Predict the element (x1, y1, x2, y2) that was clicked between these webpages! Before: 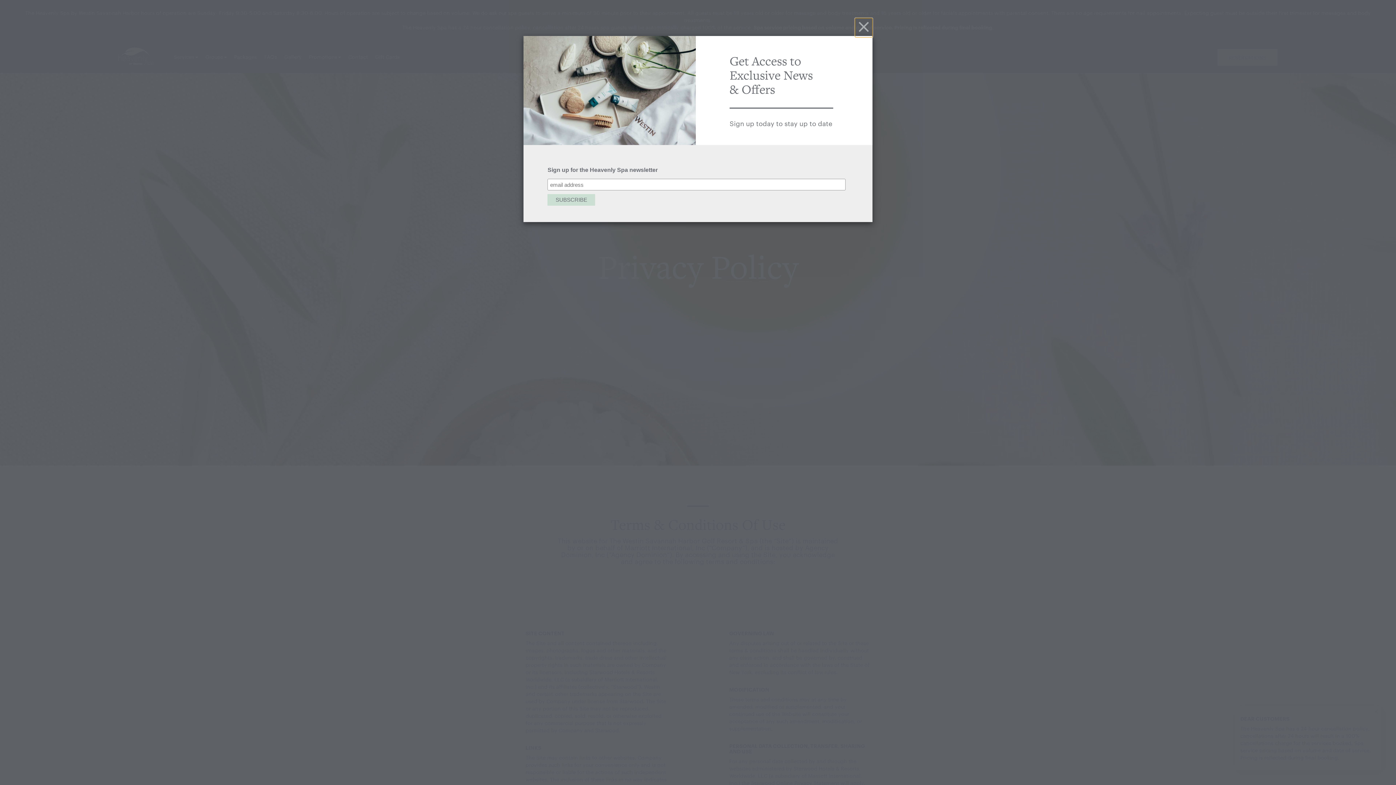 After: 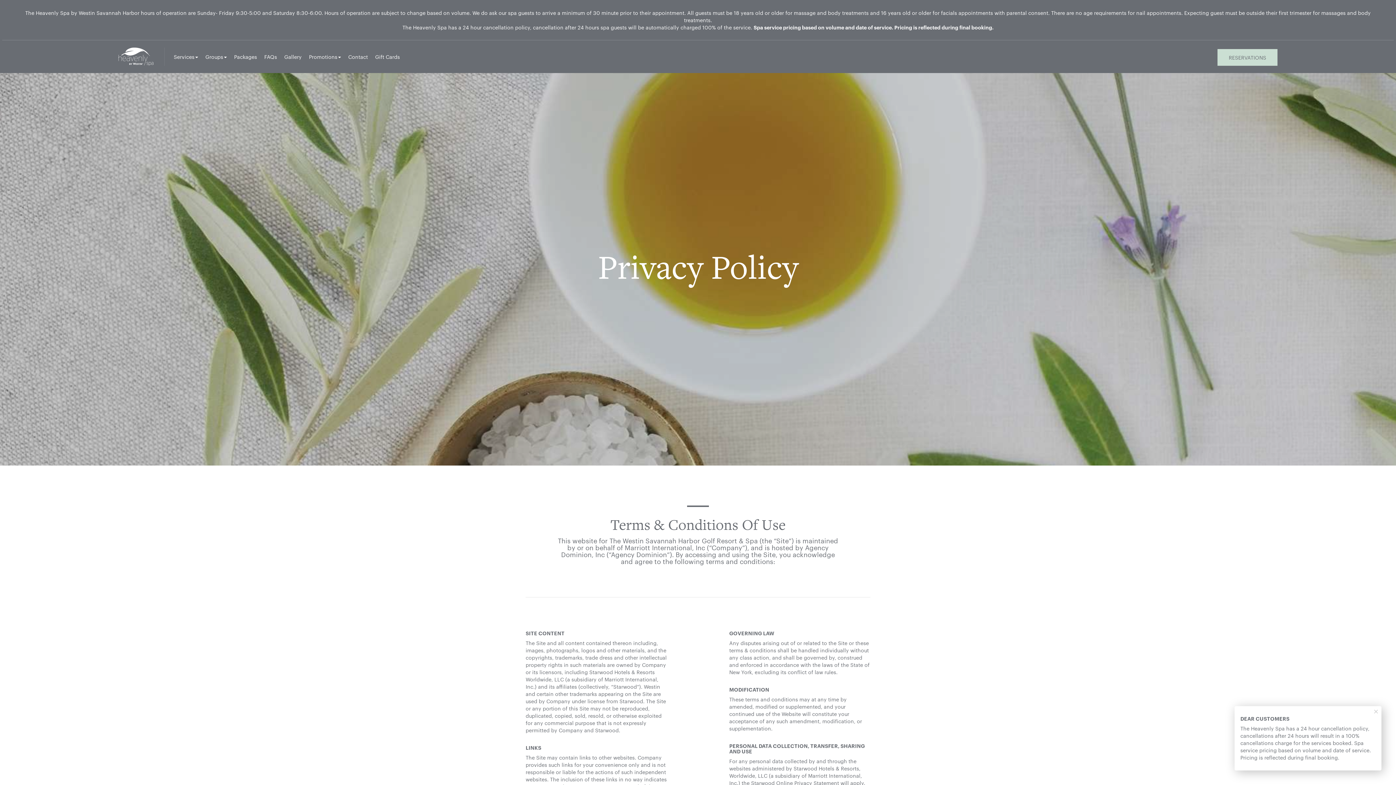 Action: bbox: (855, 18, 872, 36) label: Close